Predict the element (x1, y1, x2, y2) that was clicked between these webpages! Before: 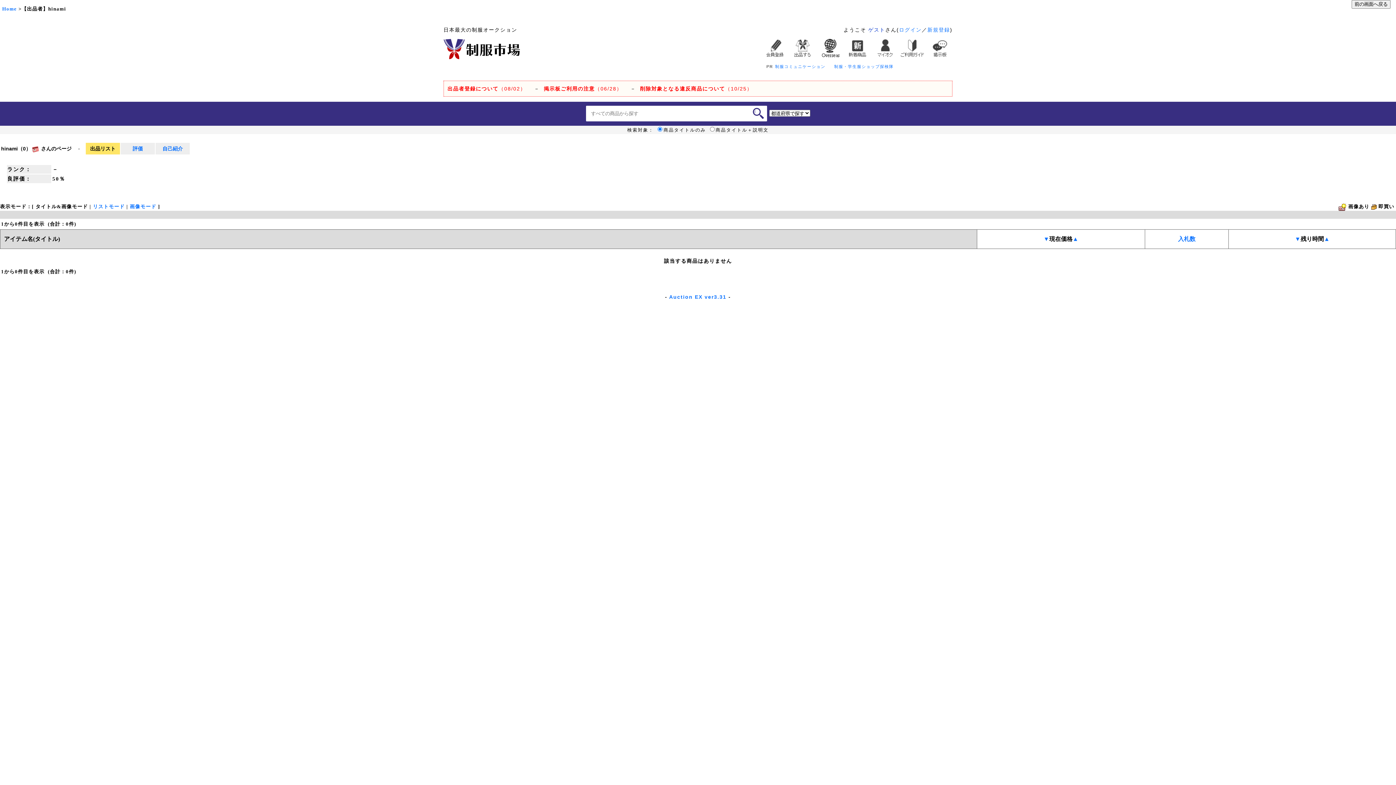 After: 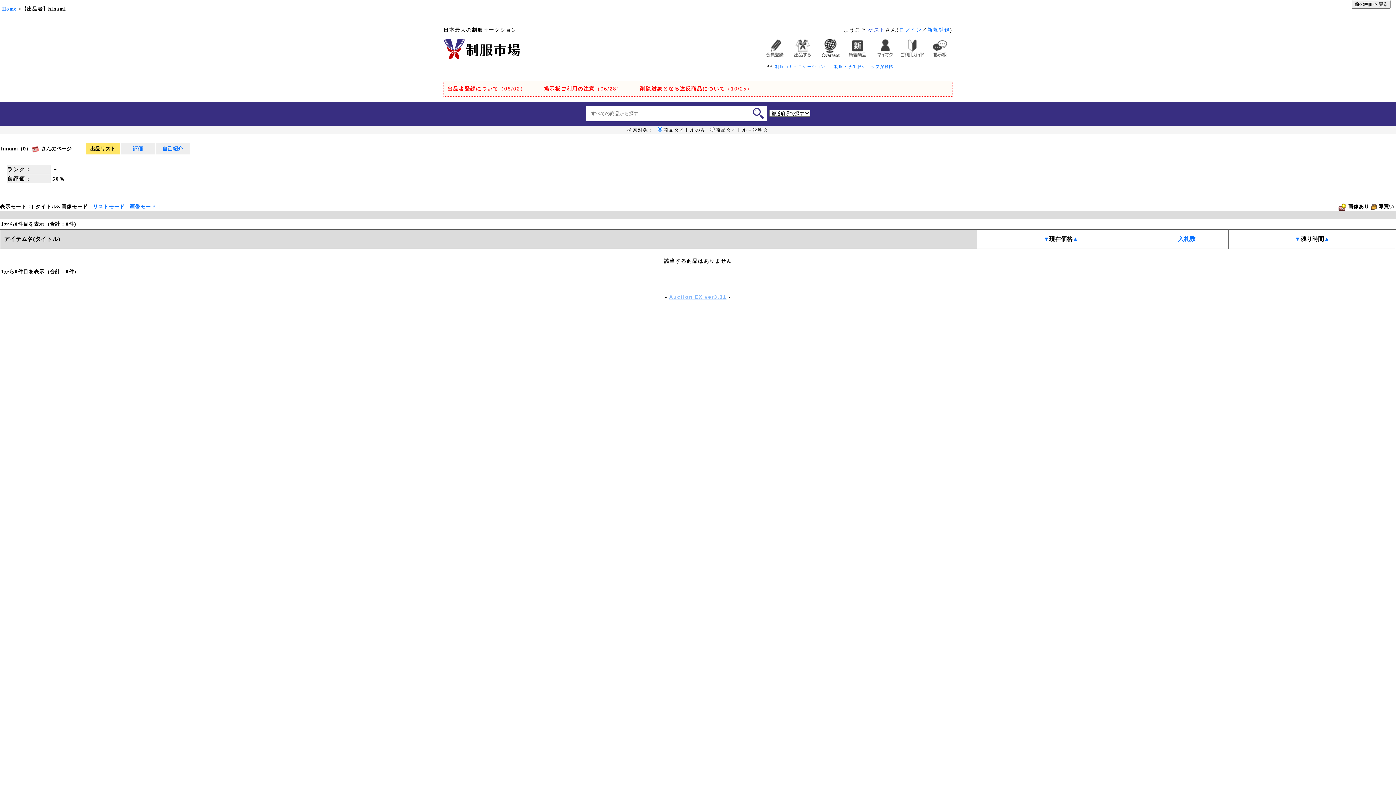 Action: bbox: (669, 294, 726, 300) label: Auction EX ver3.31